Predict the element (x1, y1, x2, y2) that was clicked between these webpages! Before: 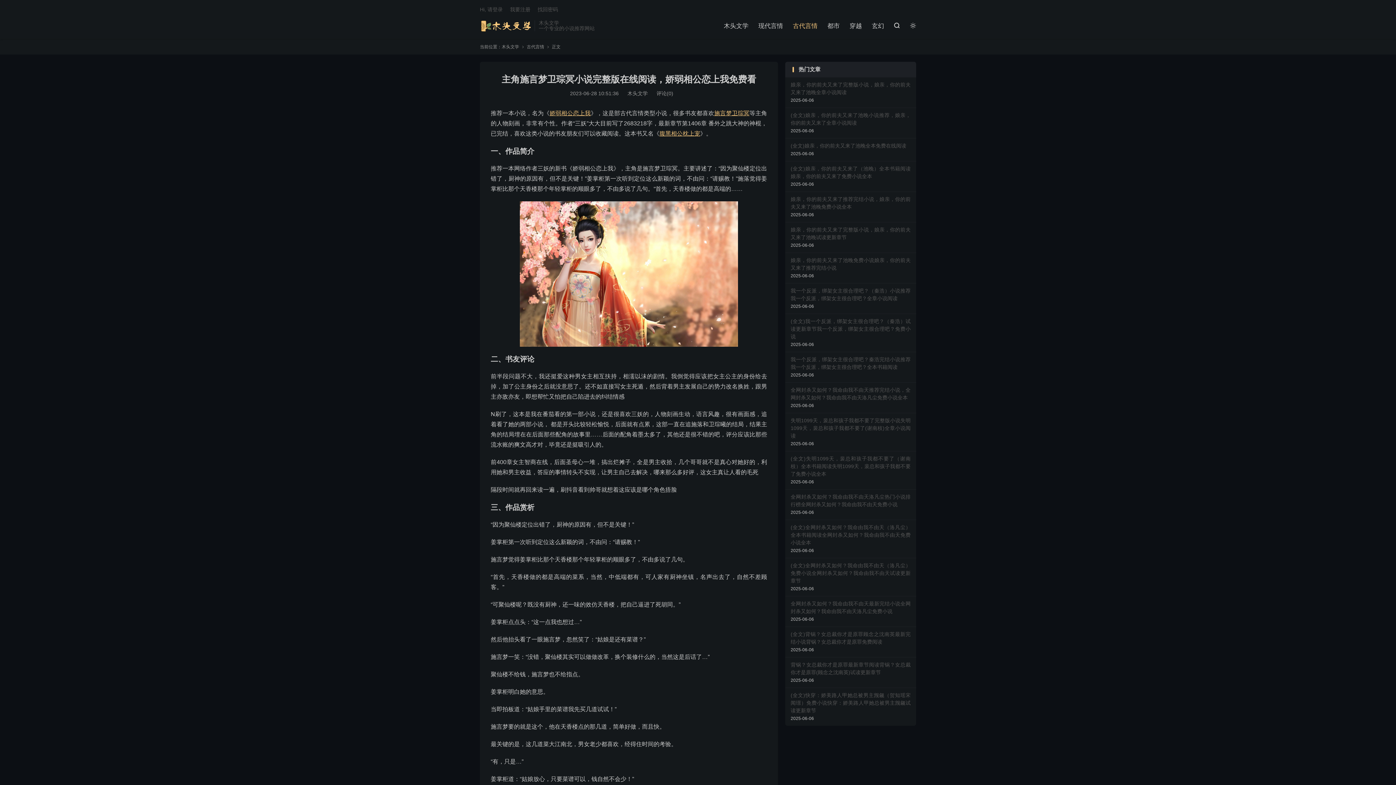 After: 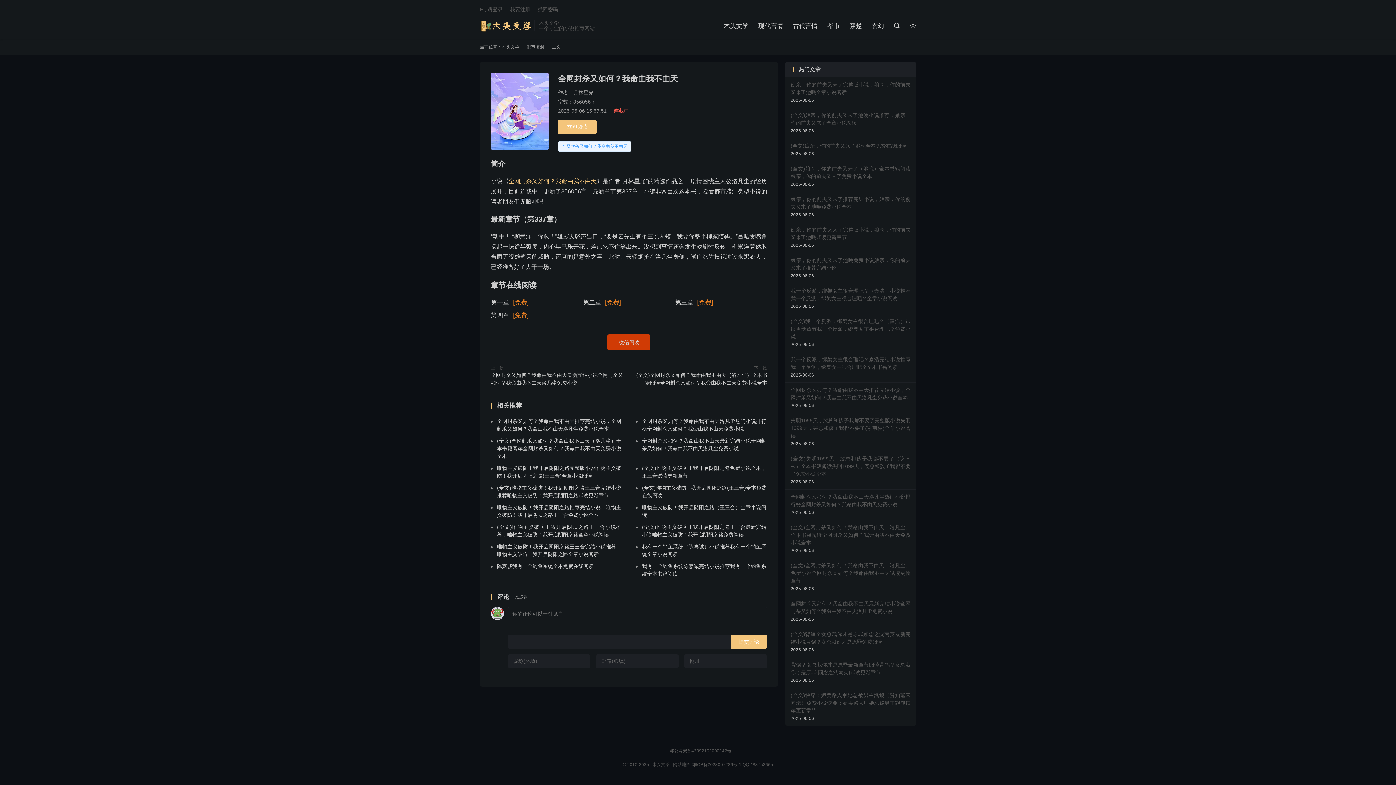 Action: label: (全文)全网封杀又如何？我命由我不由天（洛凡尘）免费小说全网封杀又如何？我命由我不由天试读更新章节
2025-06-06 bbox: (785, 558, 916, 596)